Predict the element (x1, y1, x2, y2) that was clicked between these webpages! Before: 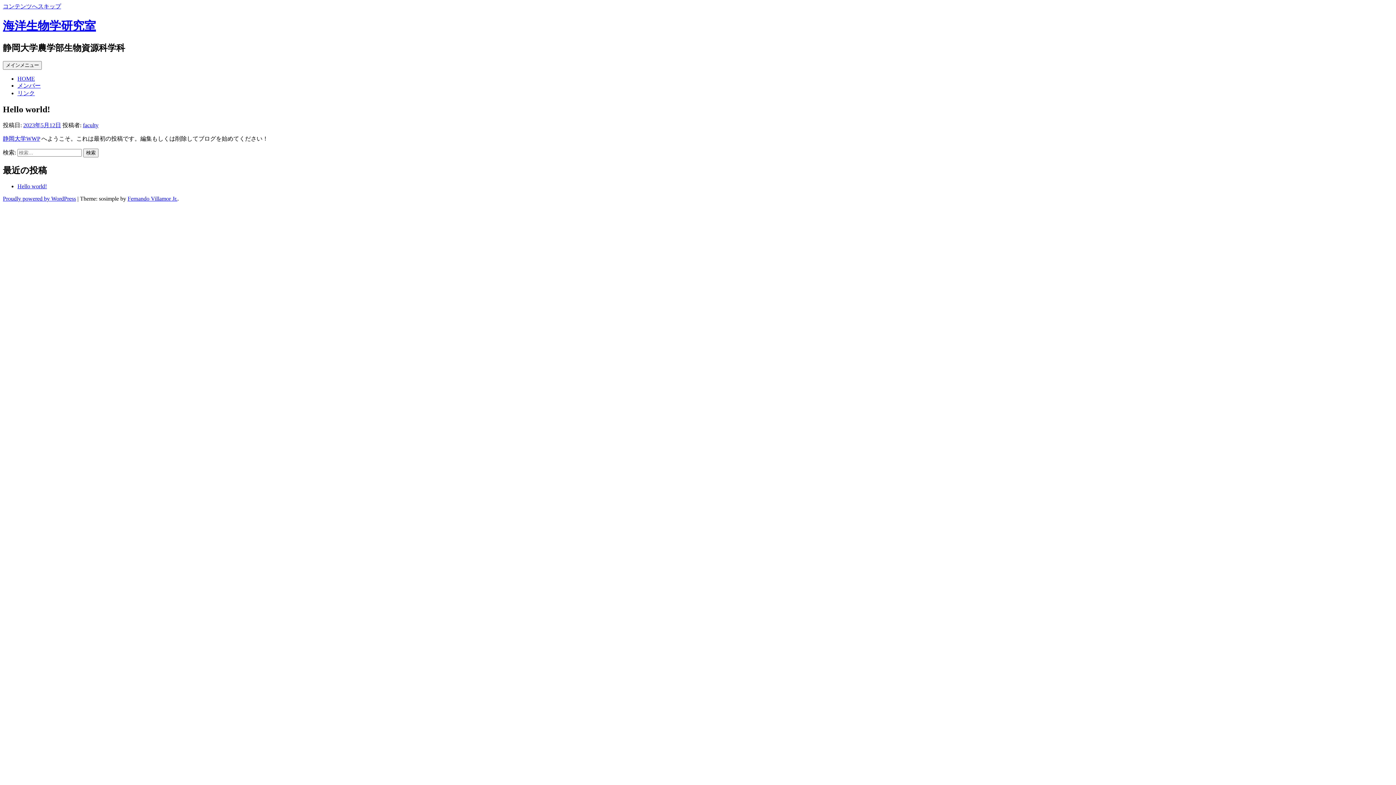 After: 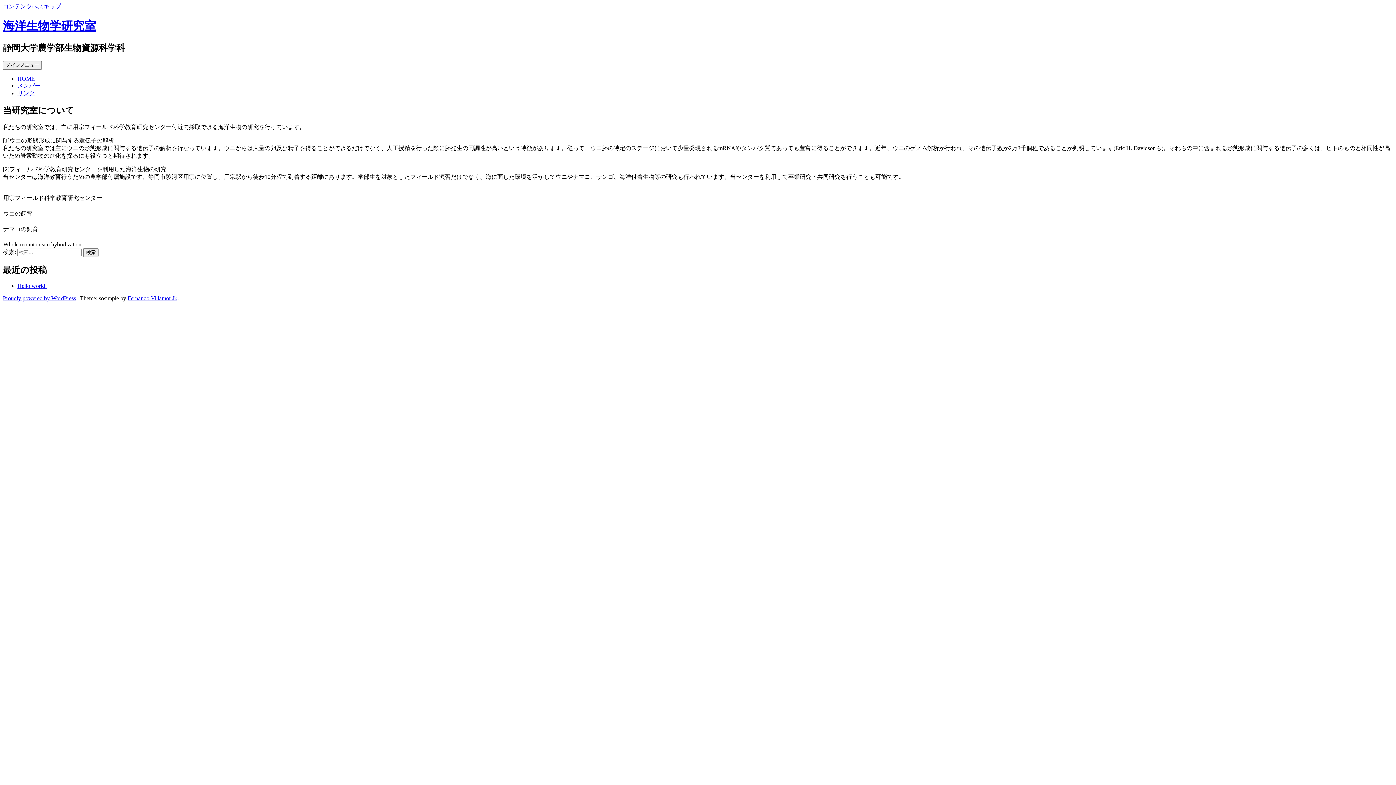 Action: bbox: (17, 75, 34, 81) label: HOME